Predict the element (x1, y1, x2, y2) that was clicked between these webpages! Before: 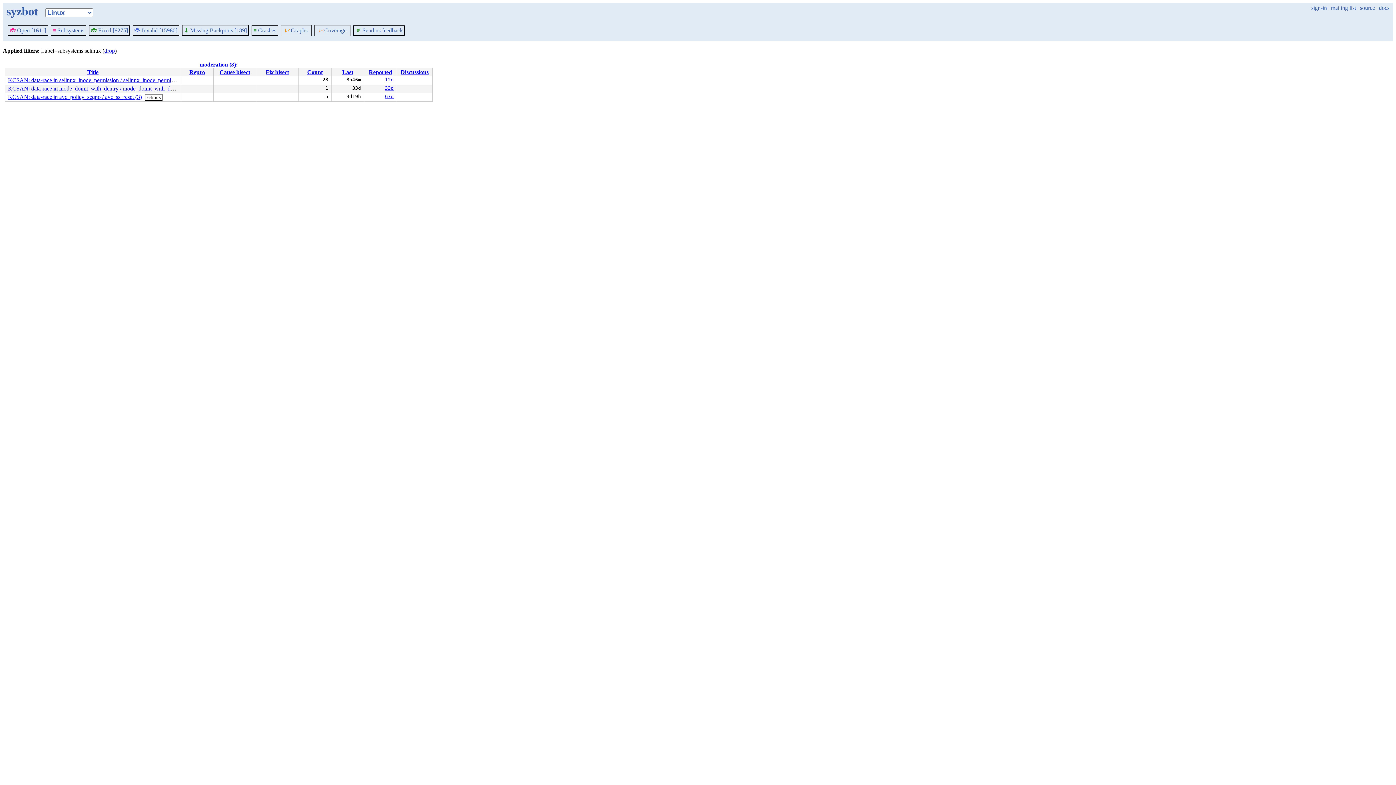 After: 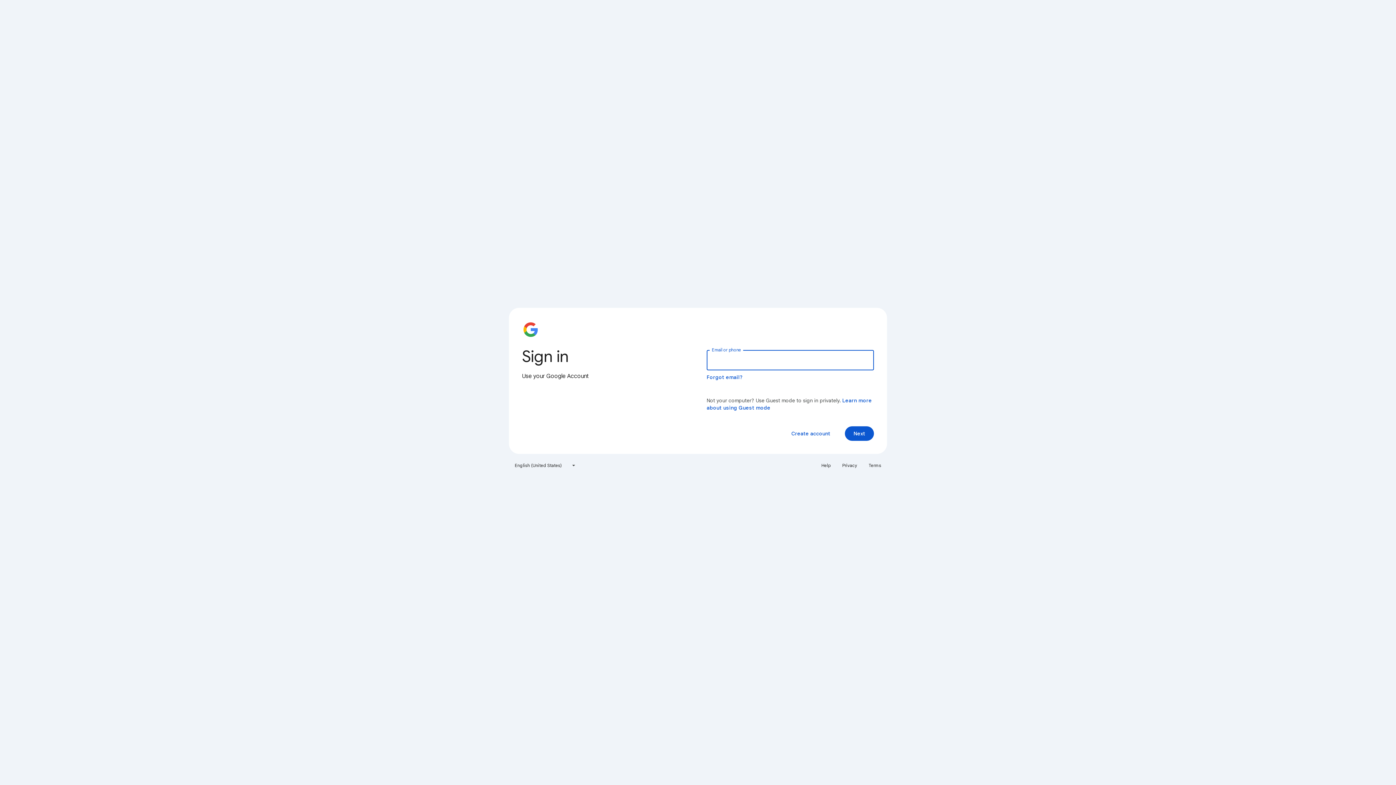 Action: bbox: (1311, 4, 1327, 10) label: sign-in